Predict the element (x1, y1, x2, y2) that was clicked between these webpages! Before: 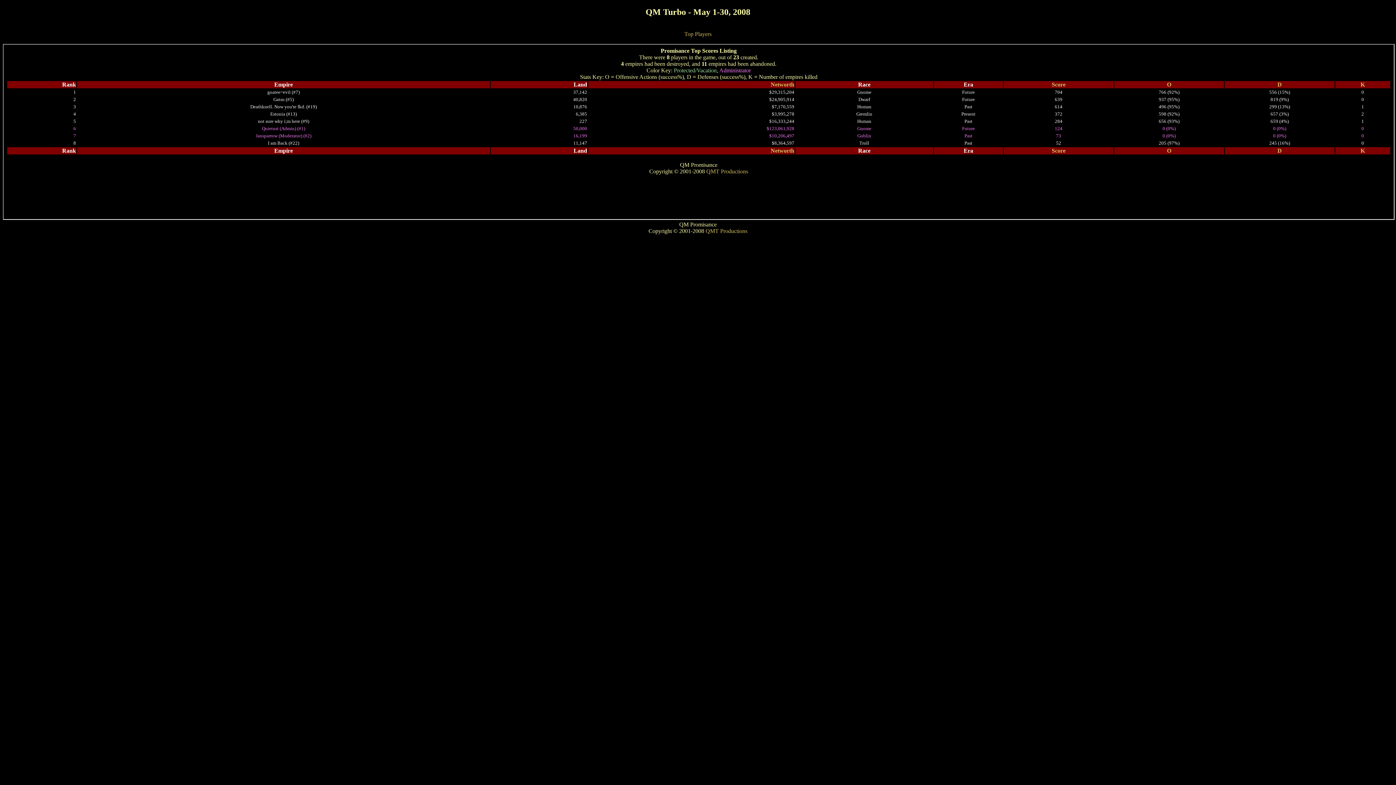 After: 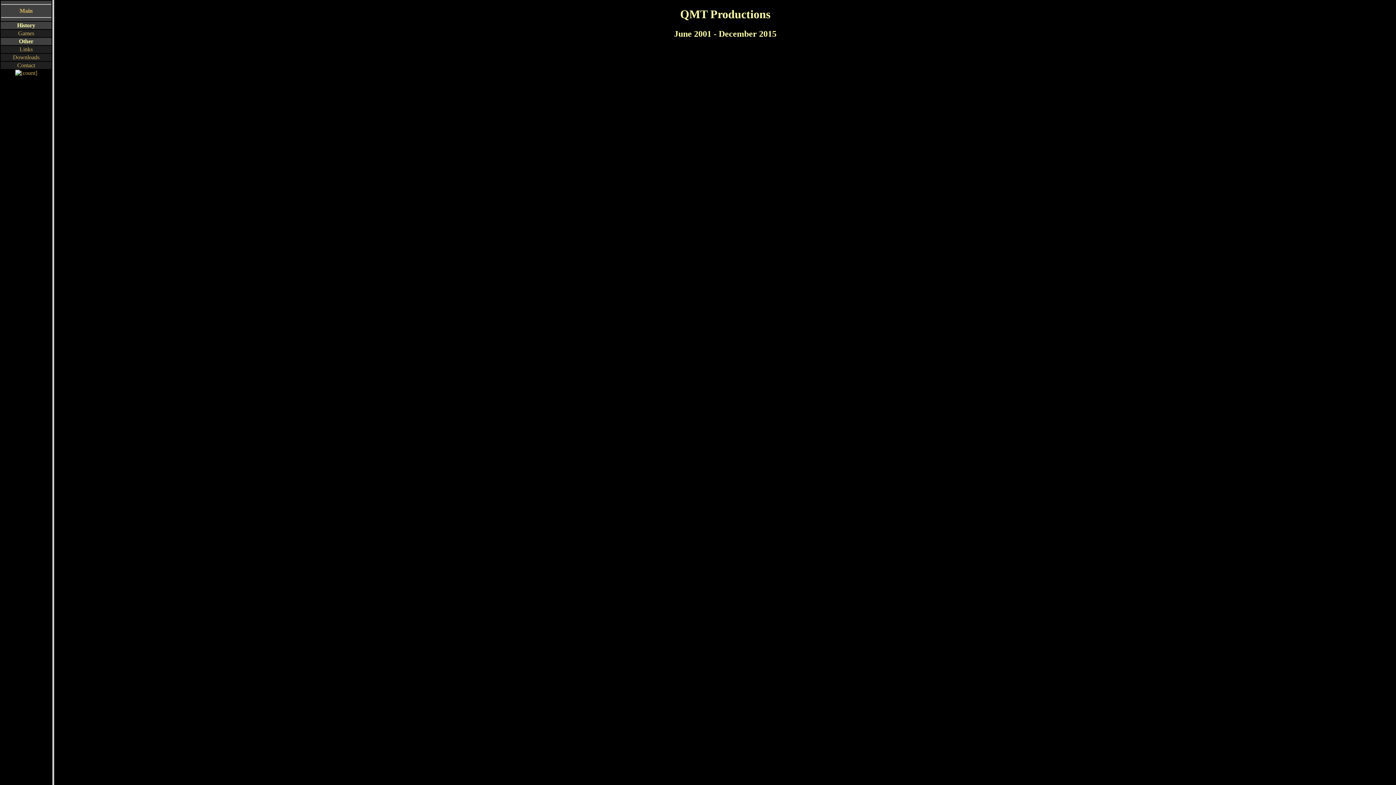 Action: bbox: (705, 227, 747, 234) label: QMT Productions